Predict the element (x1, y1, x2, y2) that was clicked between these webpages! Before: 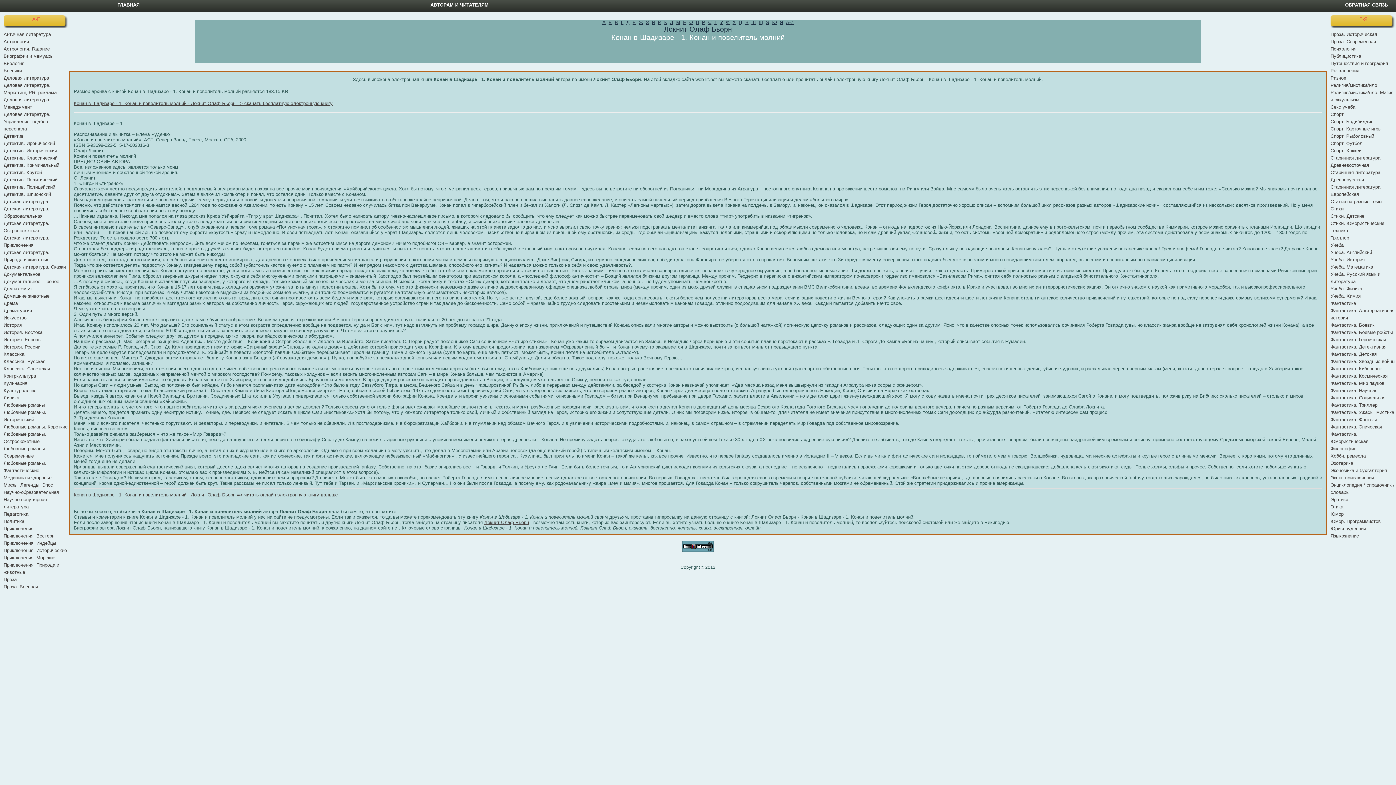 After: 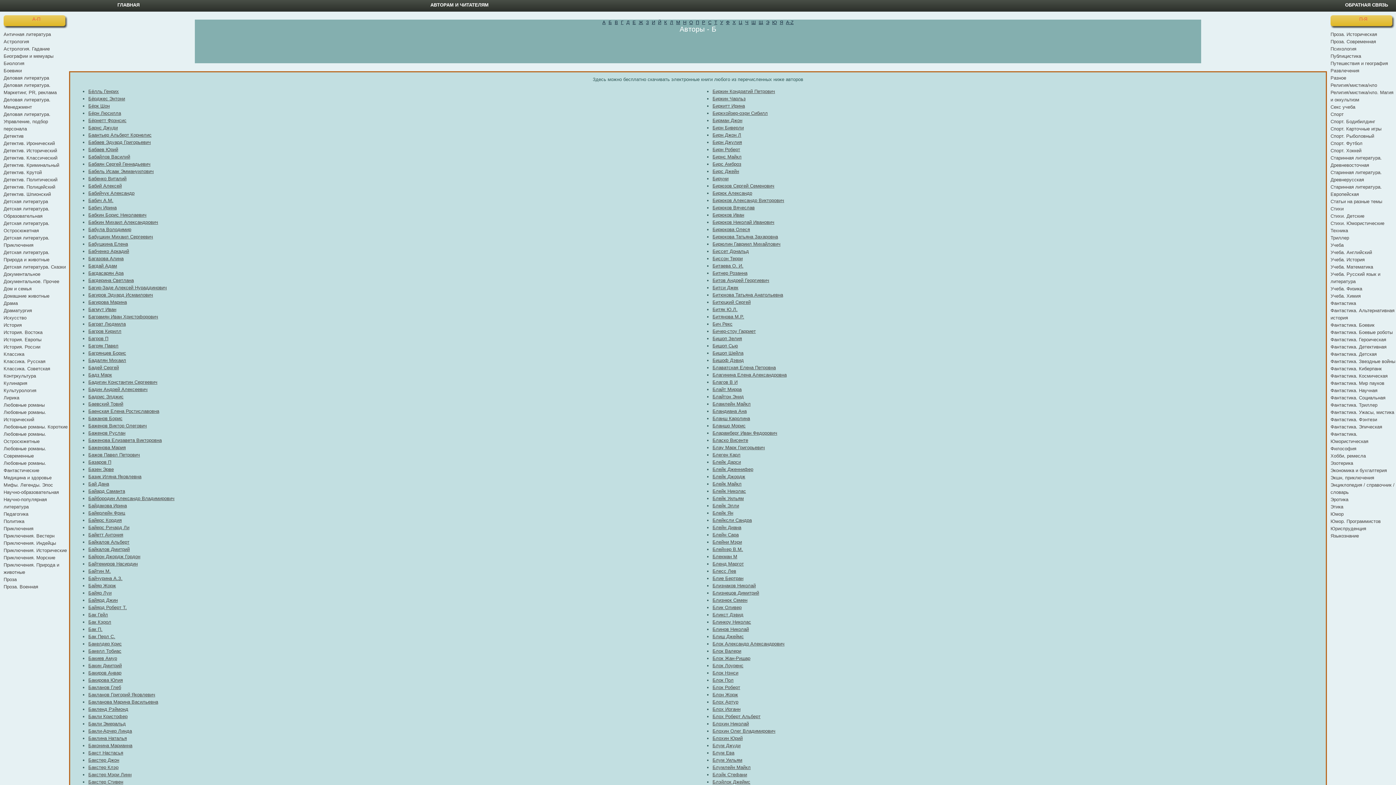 Action: bbox: (608, 19, 612, 25) label: Б